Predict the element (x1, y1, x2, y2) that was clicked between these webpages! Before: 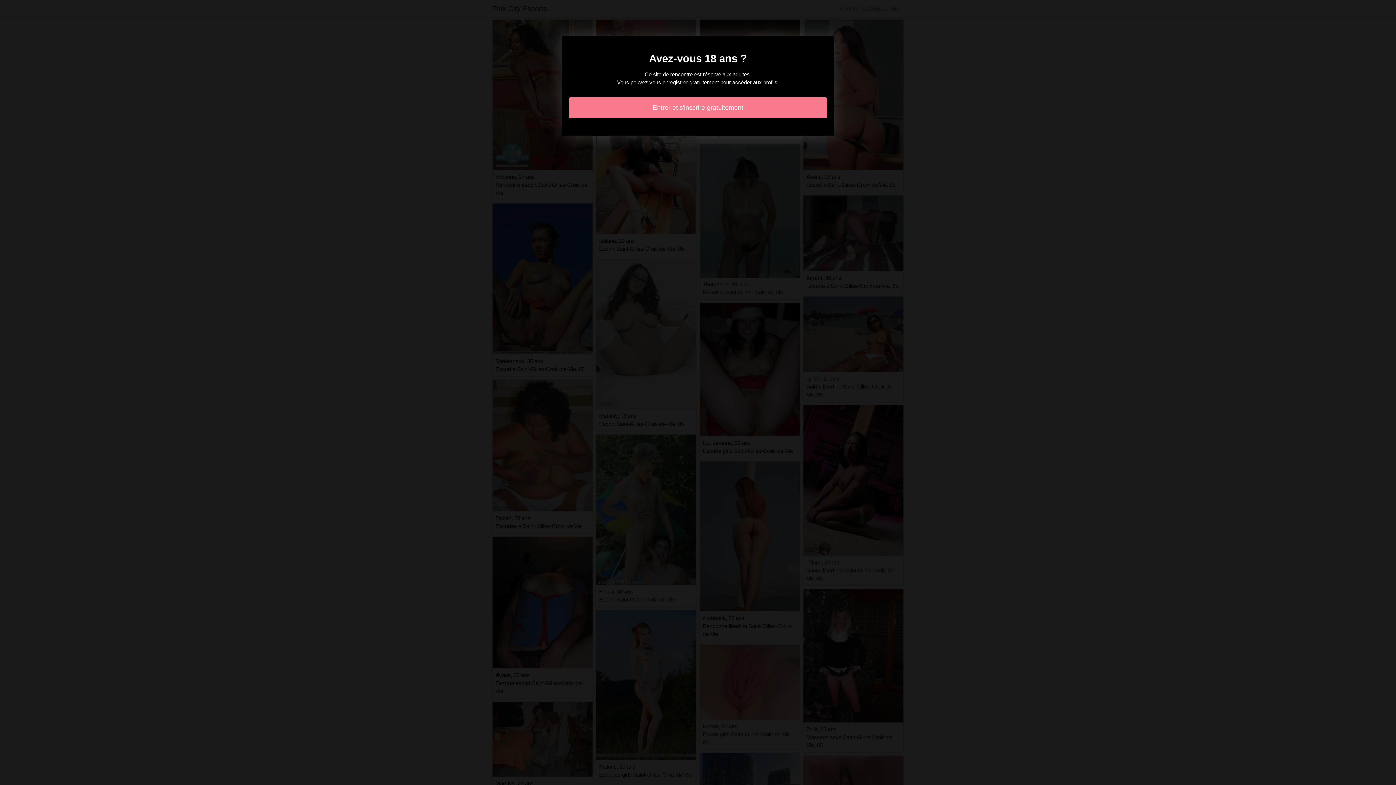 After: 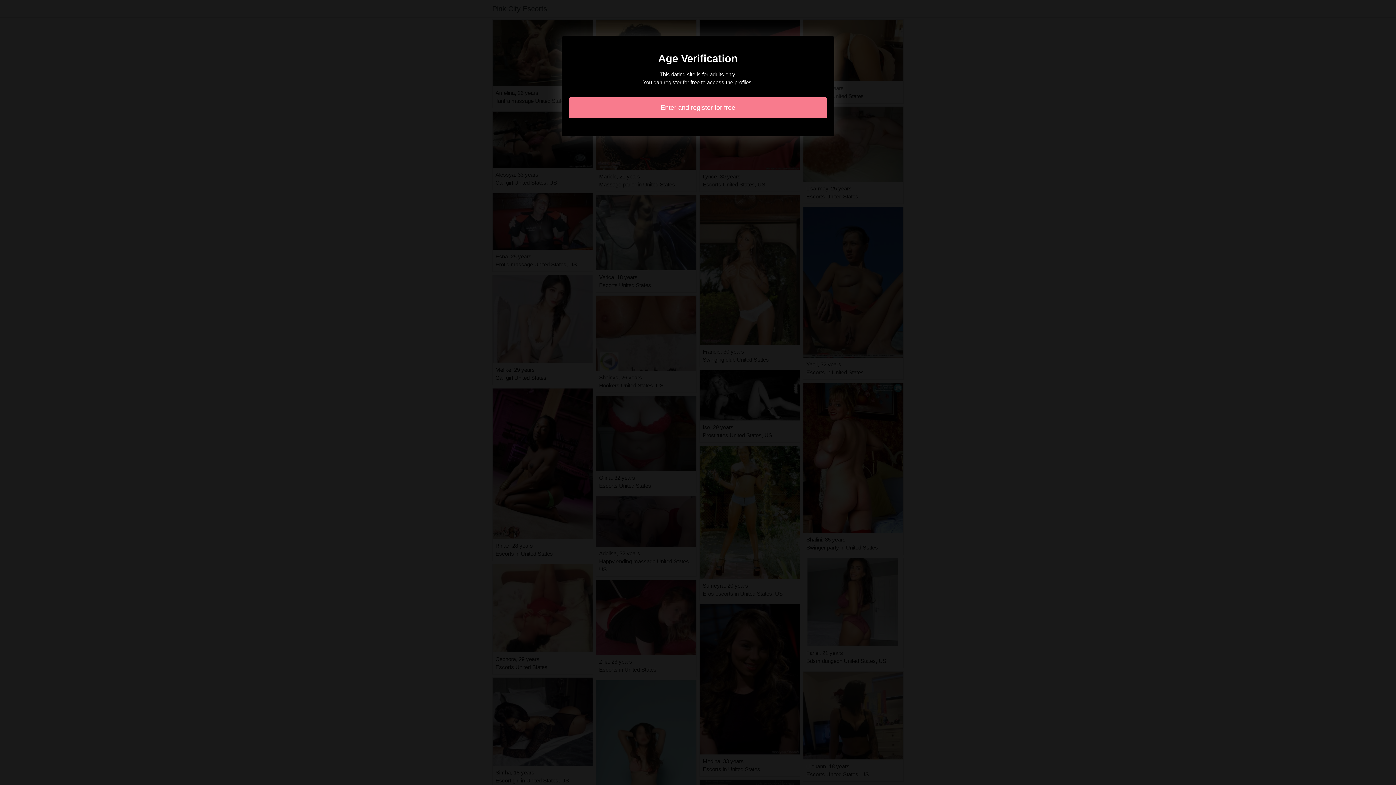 Action: bbox: (569, 97, 827, 118) label: Entrer et s'inscrire gratuitement